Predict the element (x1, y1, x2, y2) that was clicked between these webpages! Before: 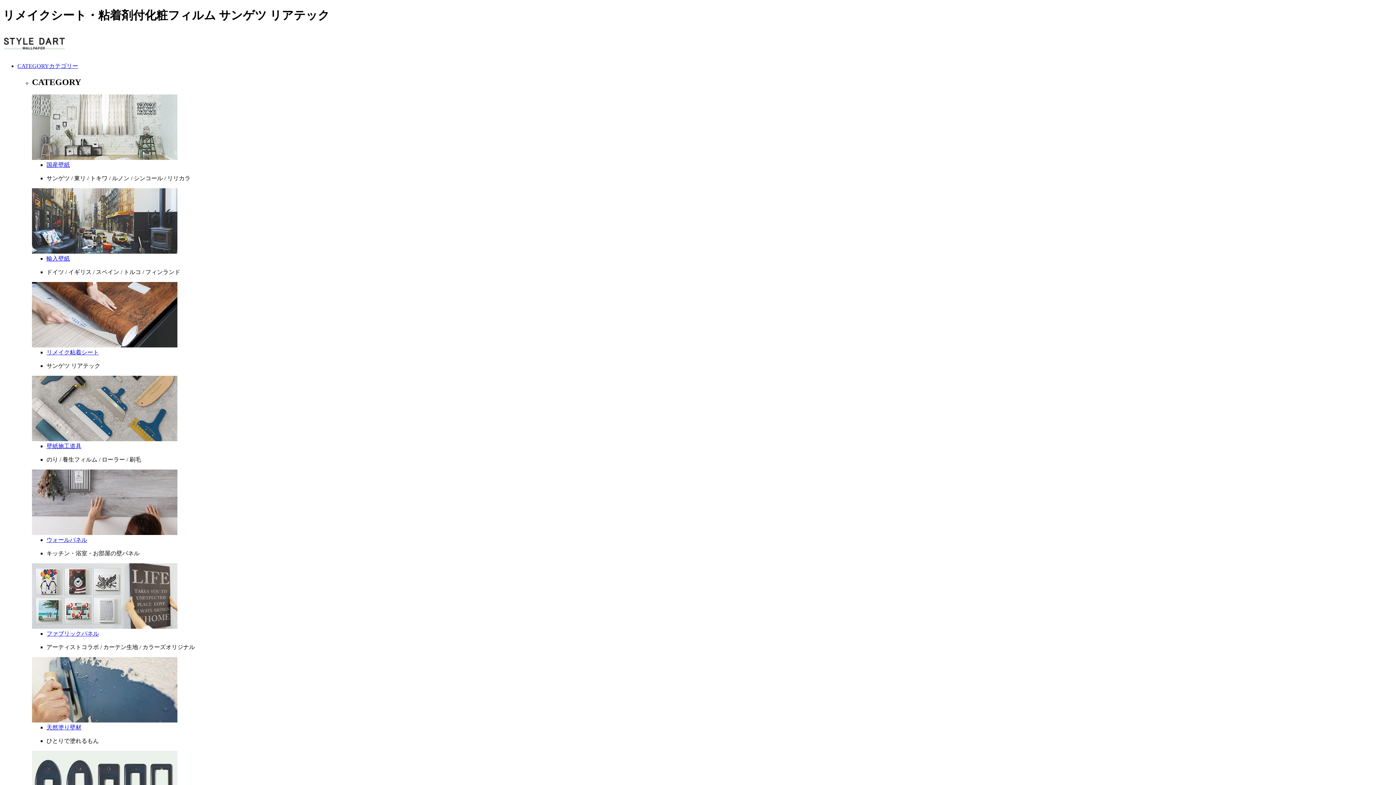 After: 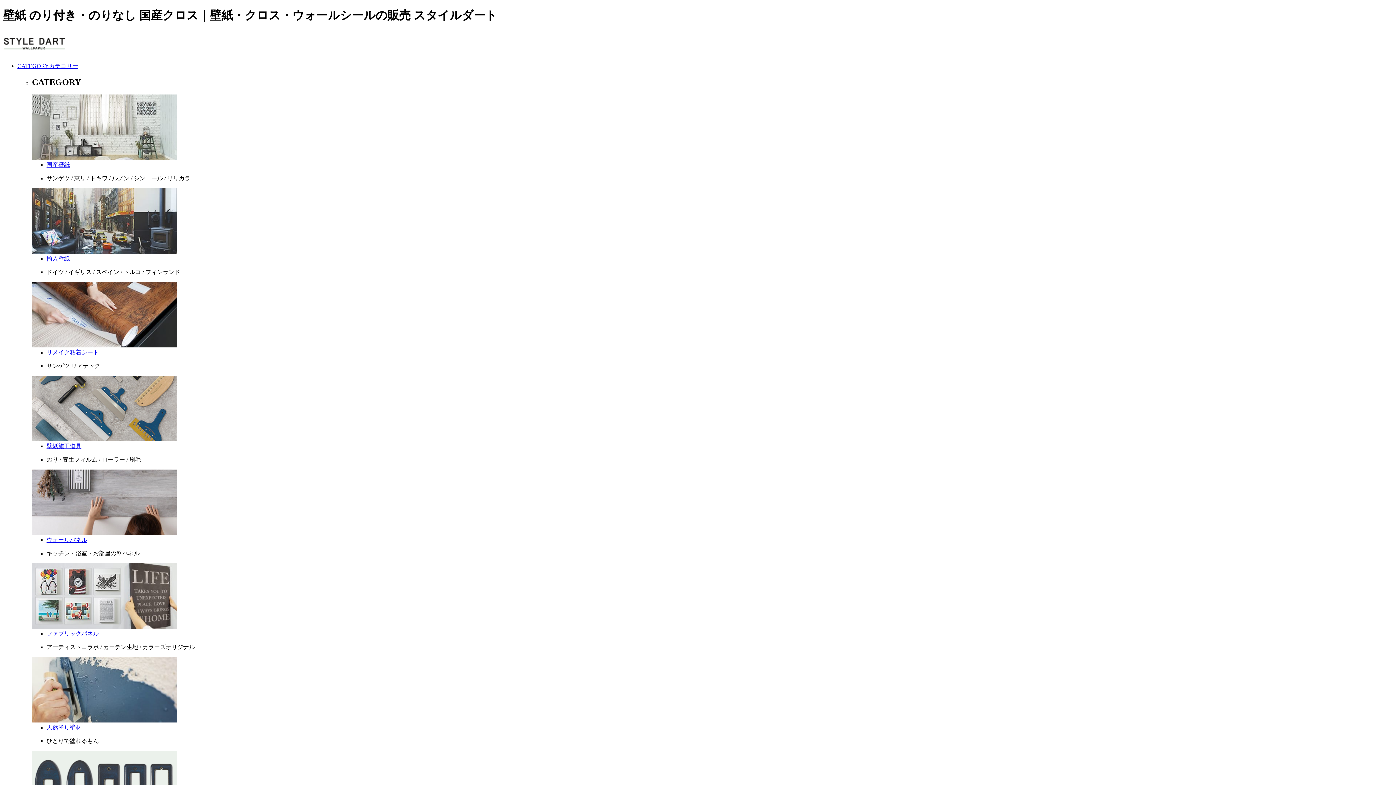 Action: bbox: (32, 154, 177, 160)